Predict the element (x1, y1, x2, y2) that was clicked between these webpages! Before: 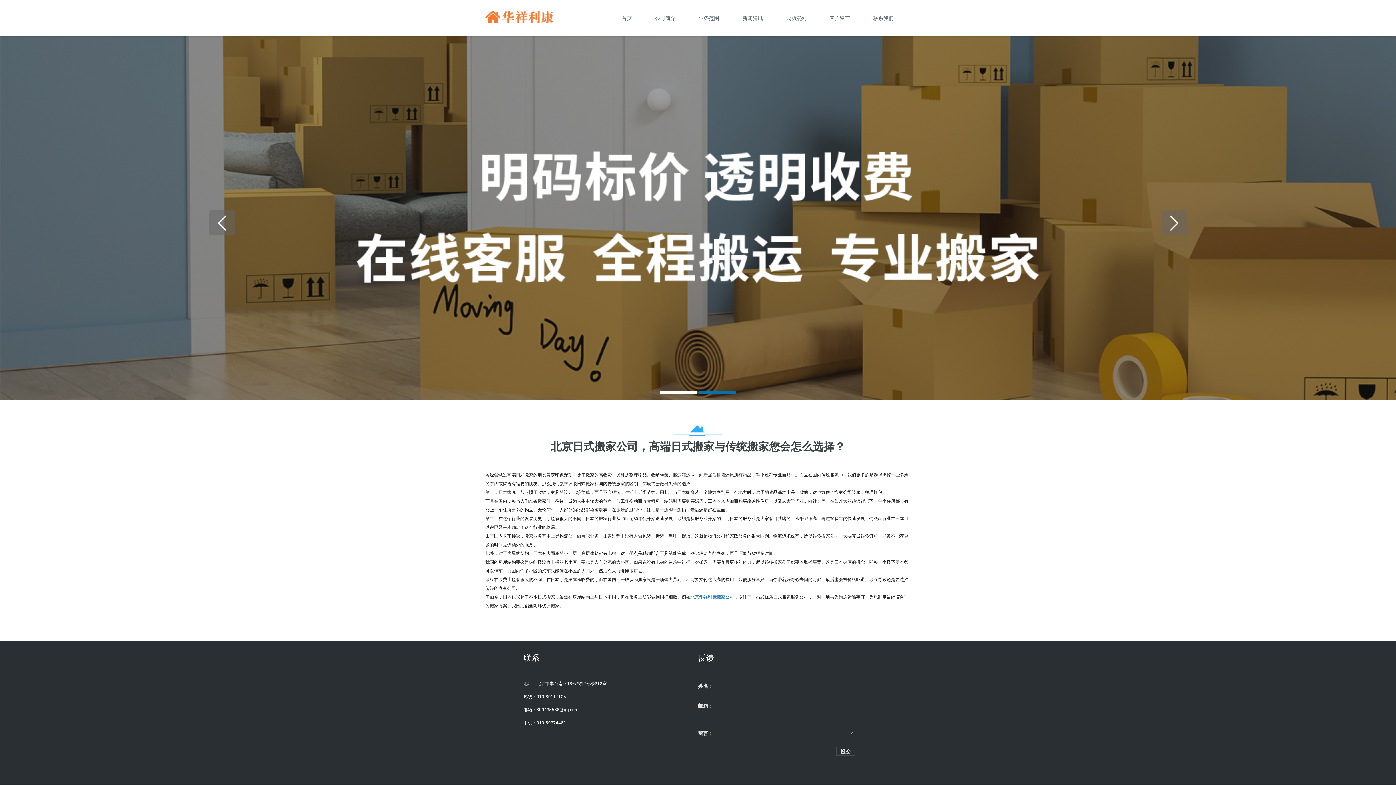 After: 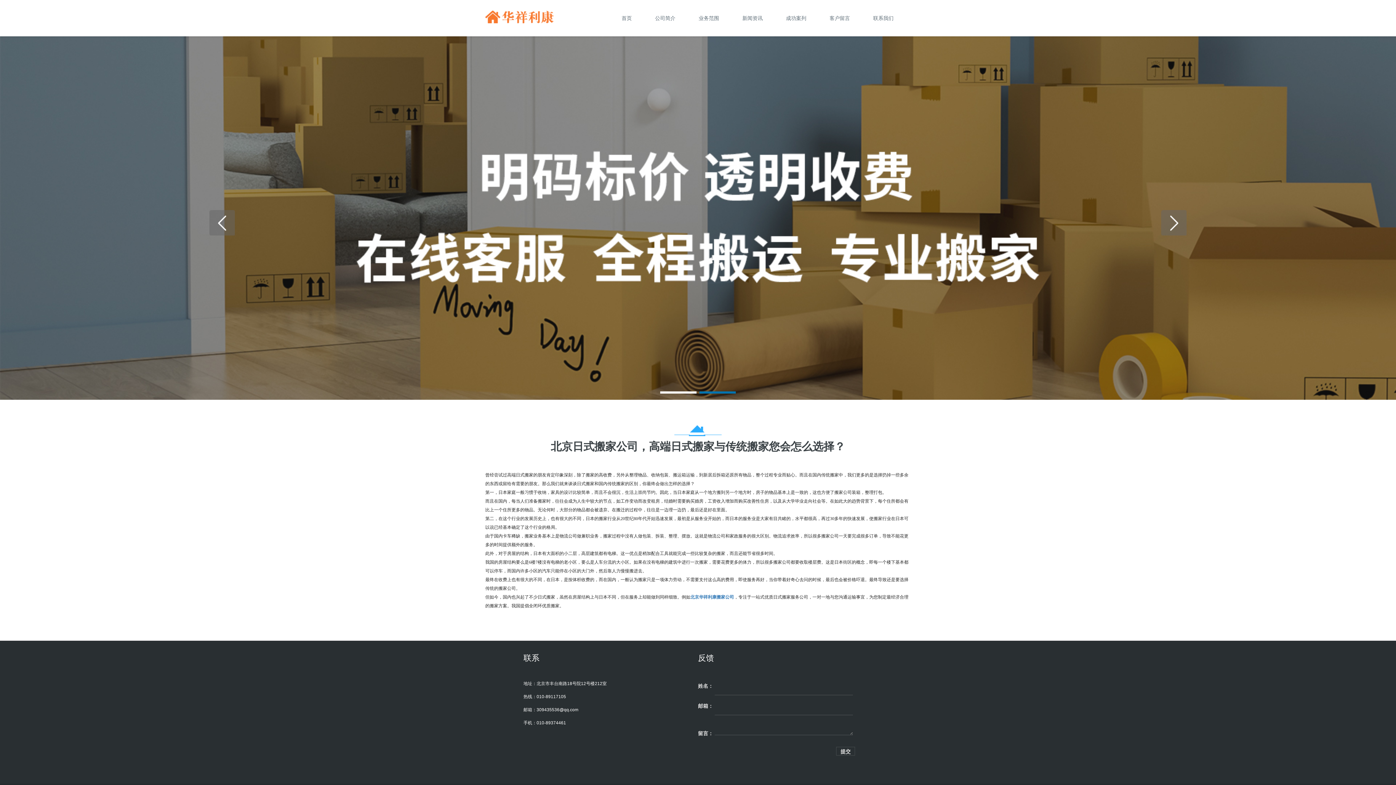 Action: bbox: (1161, 210, 1186, 235) label: Next slide